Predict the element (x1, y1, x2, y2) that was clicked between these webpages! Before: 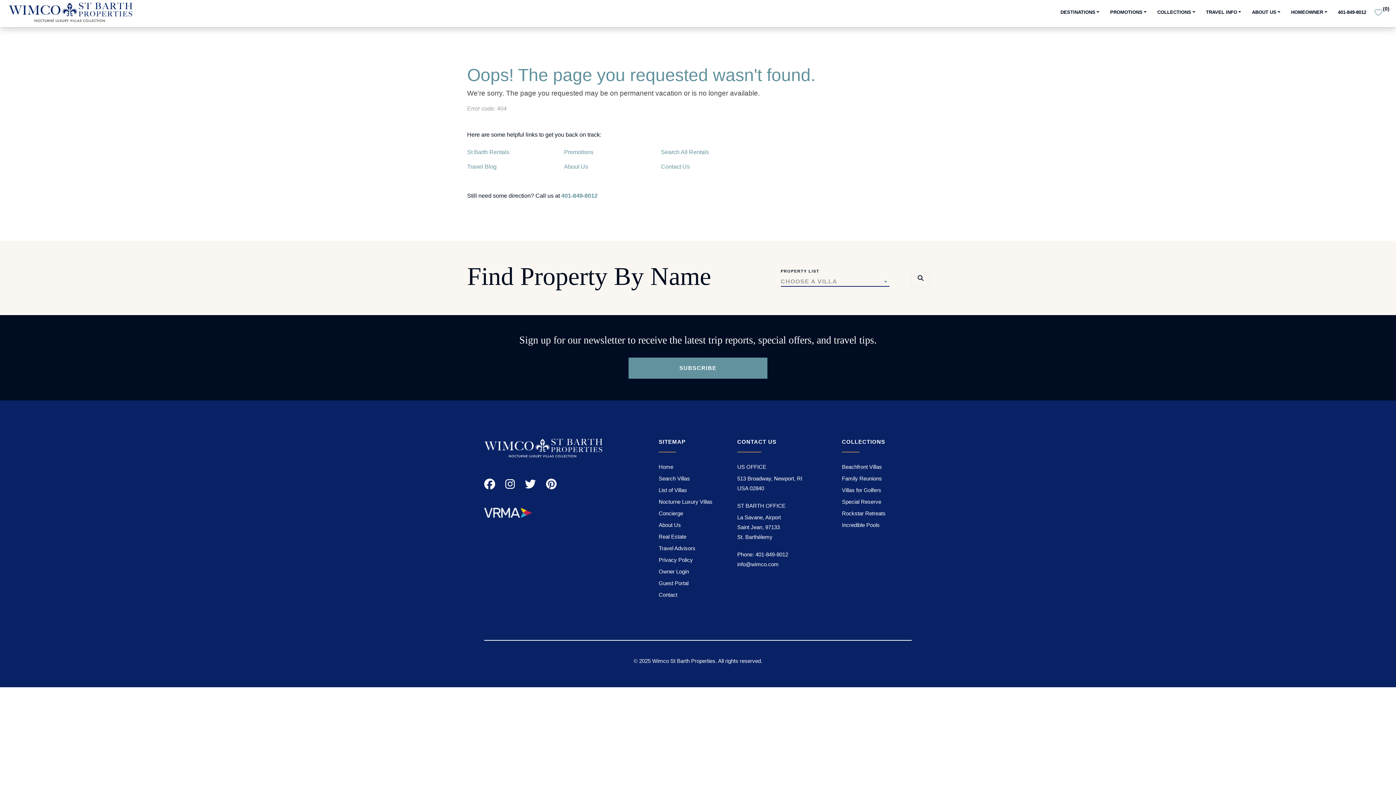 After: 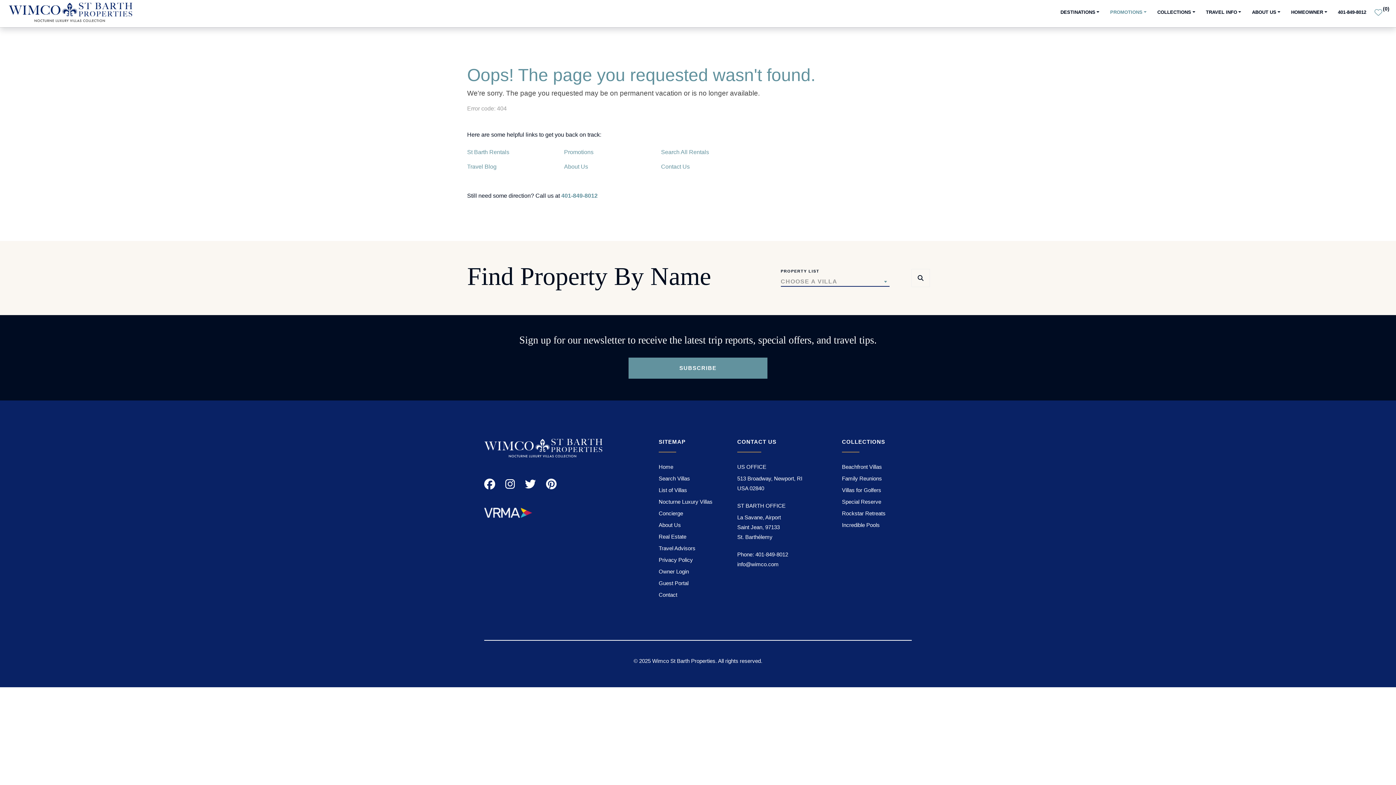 Action: bbox: (1105, 0, 1152, 27) label: PROMOTIONS